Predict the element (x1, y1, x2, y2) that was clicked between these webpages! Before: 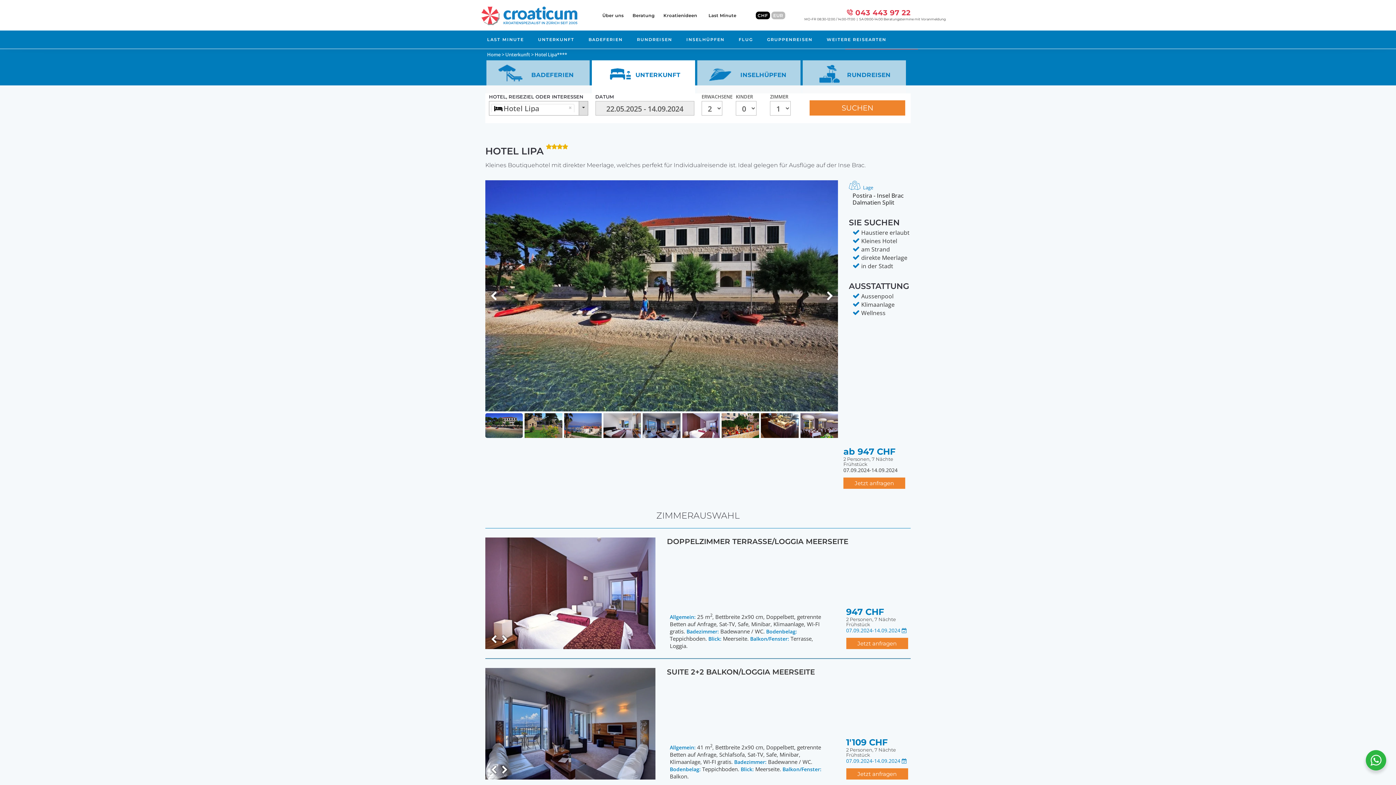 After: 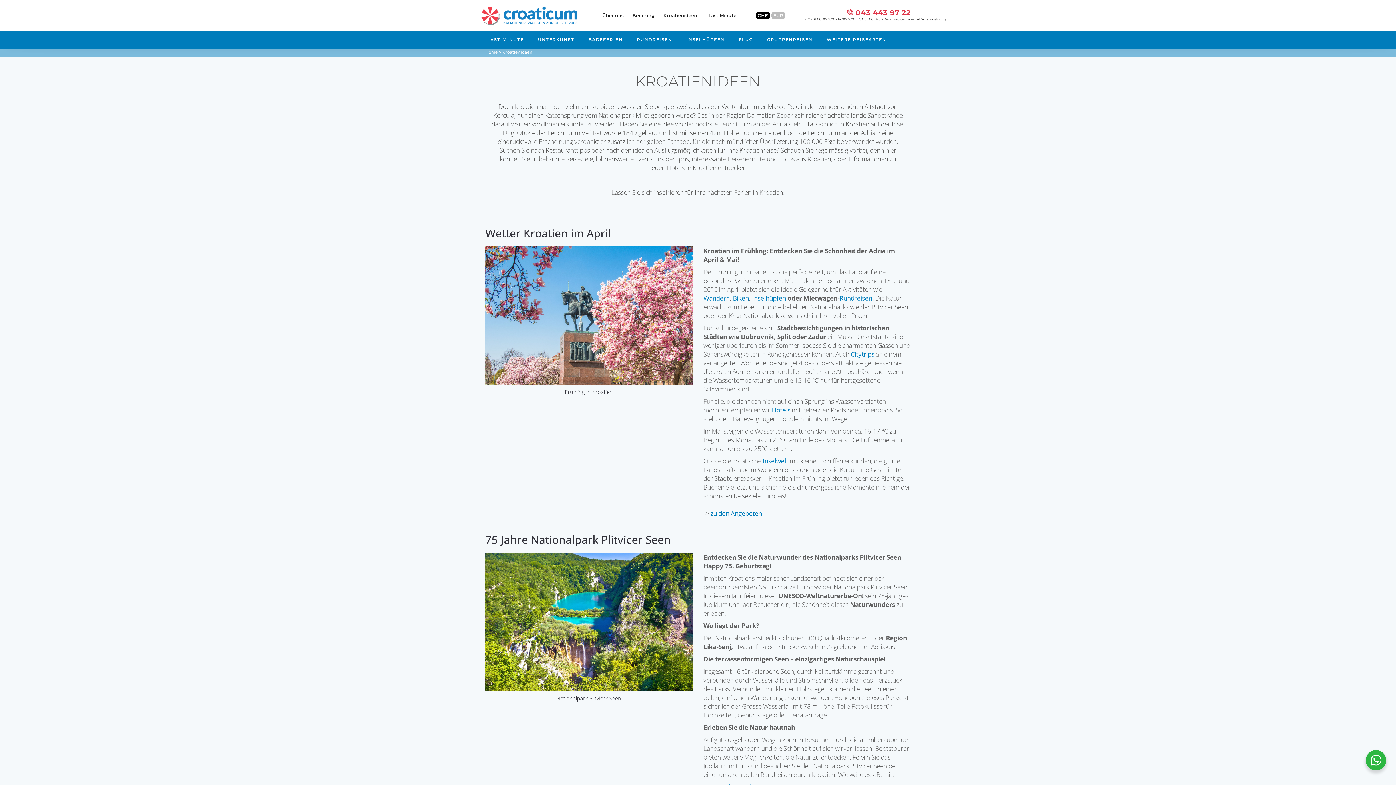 Action: bbox: (663, 12, 697, 18) label: Kroatienideen